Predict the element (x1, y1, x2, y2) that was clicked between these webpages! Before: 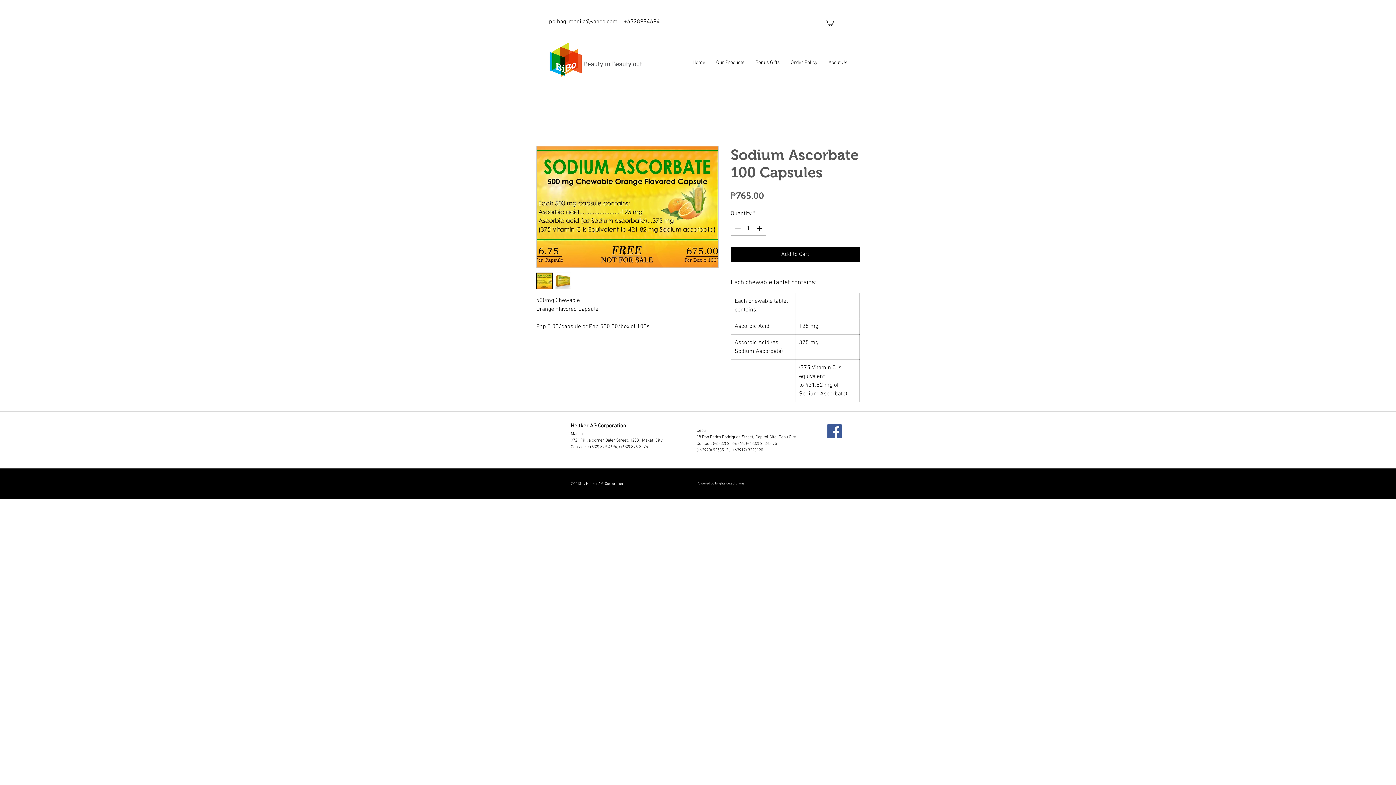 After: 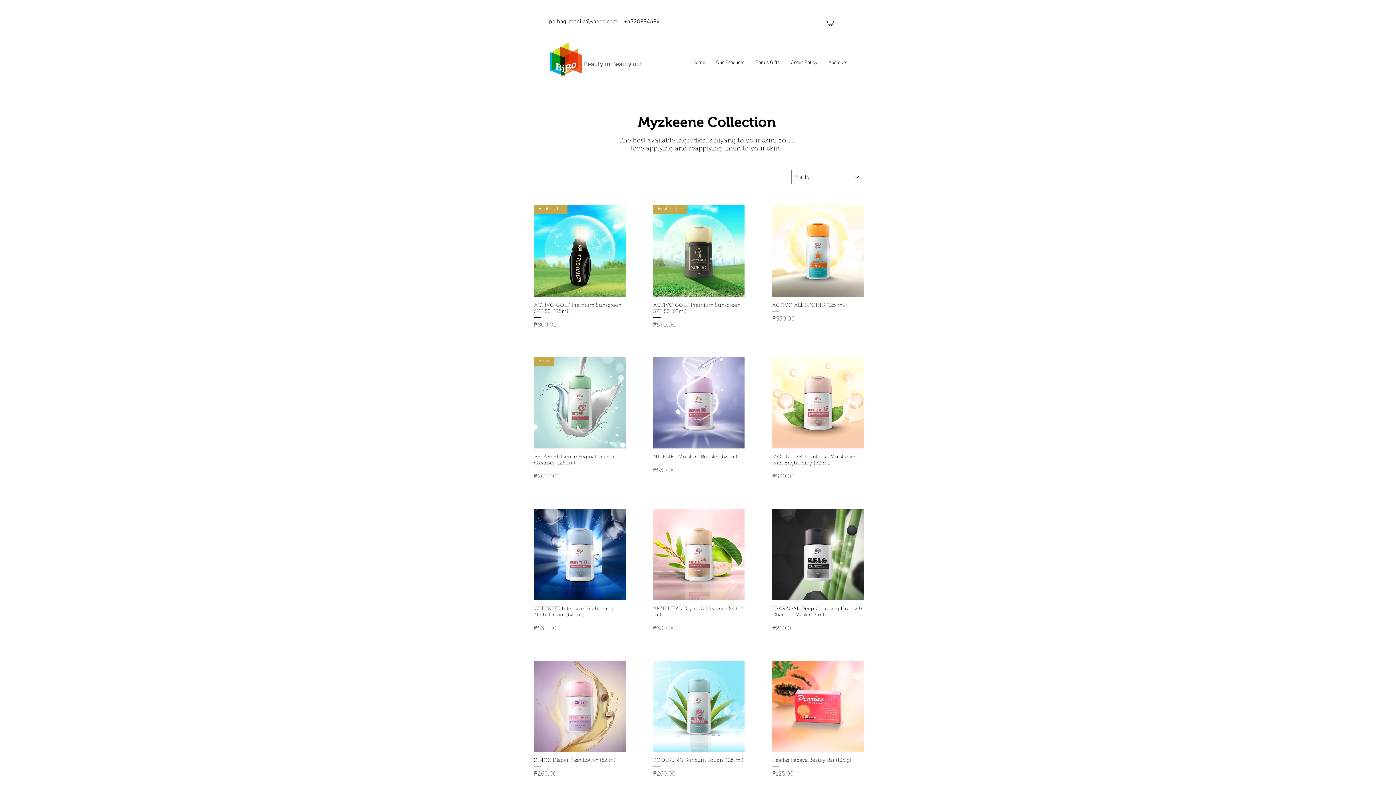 Action: bbox: (710, 57, 750, 68) label: Our Products